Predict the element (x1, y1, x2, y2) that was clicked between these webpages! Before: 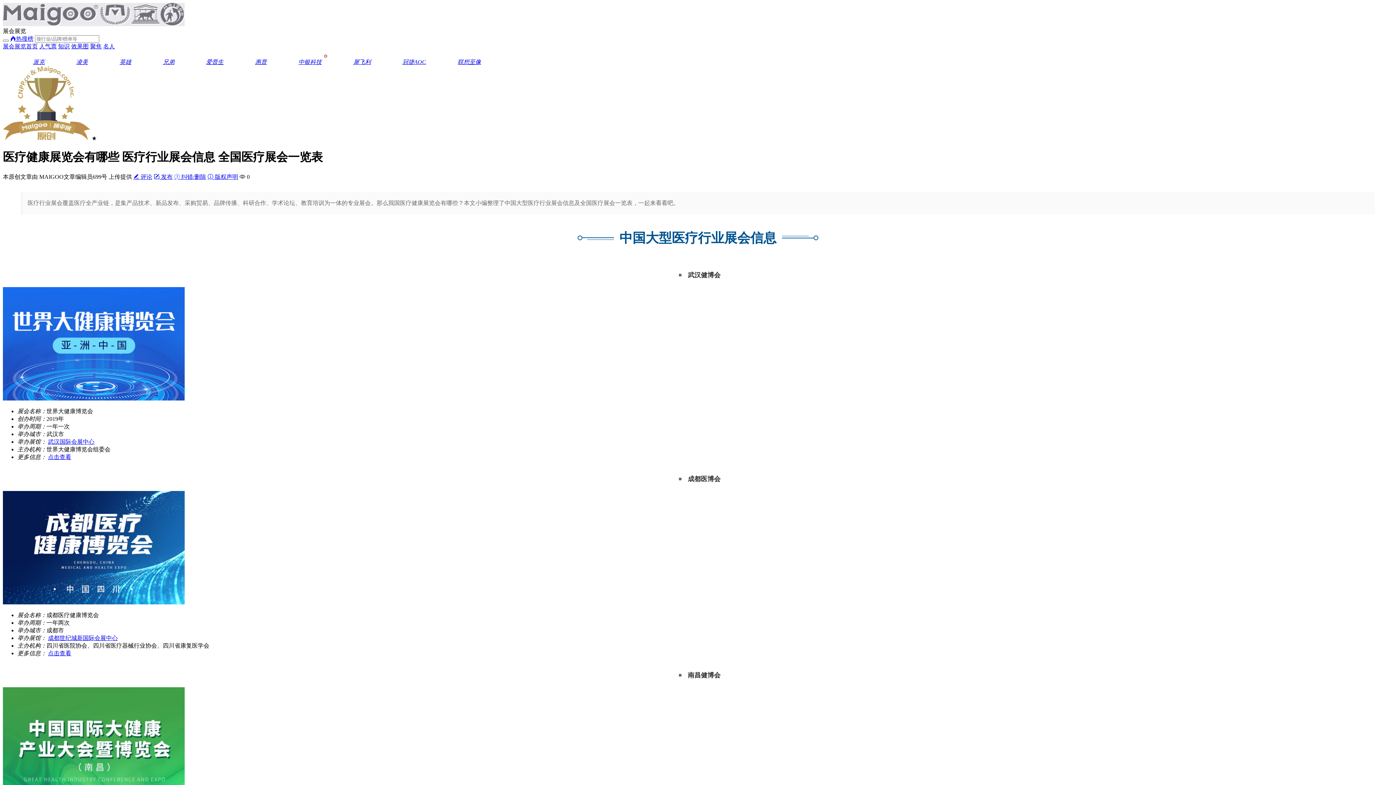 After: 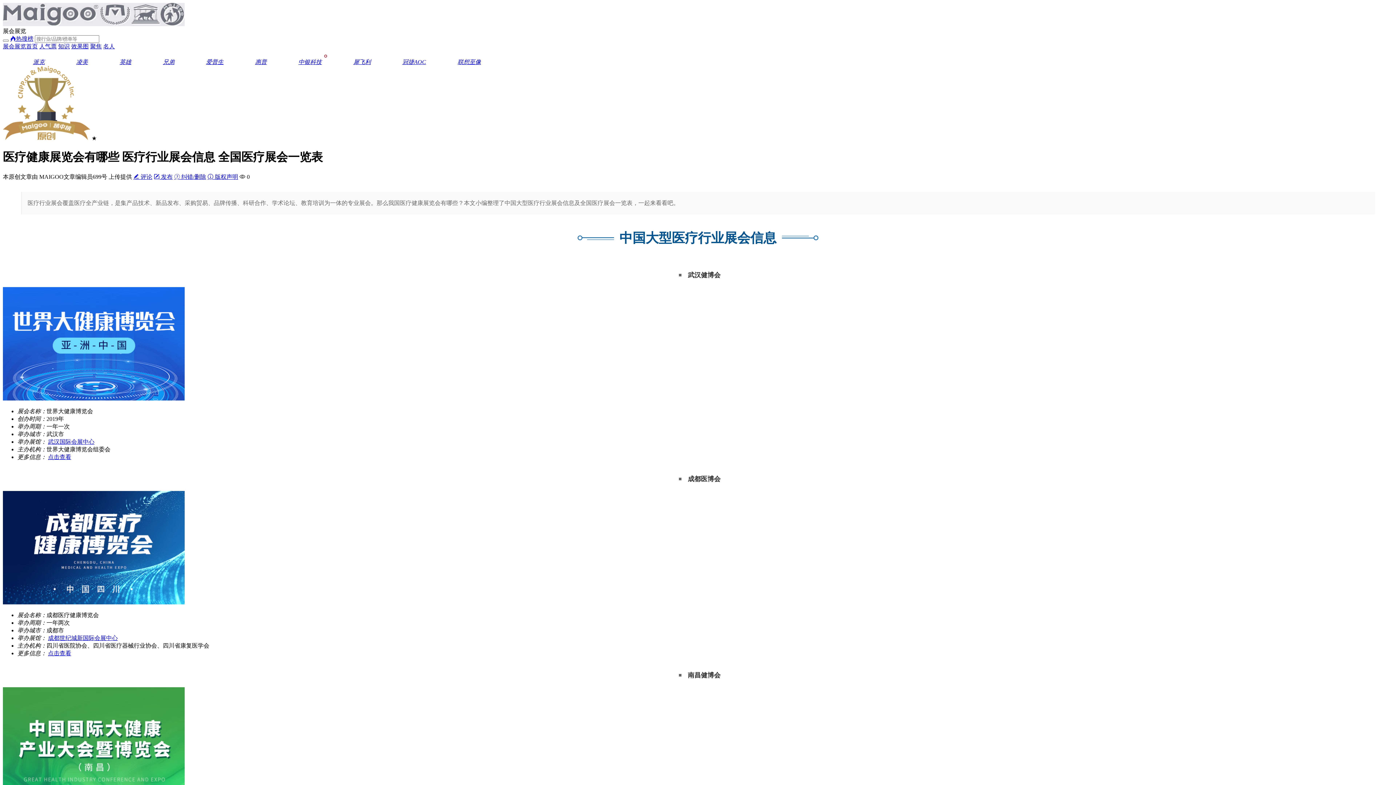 Action: bbox: (2, 491, 1393, 606)